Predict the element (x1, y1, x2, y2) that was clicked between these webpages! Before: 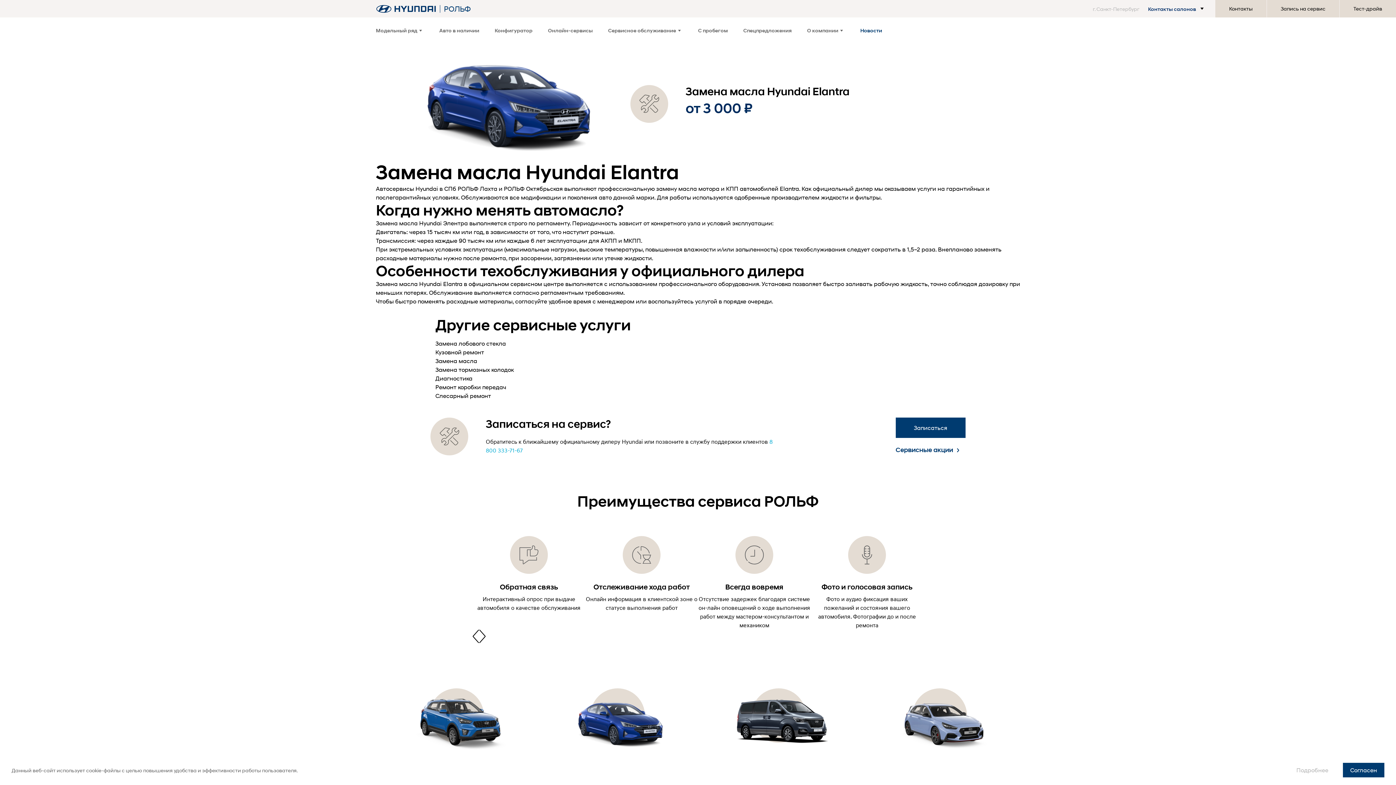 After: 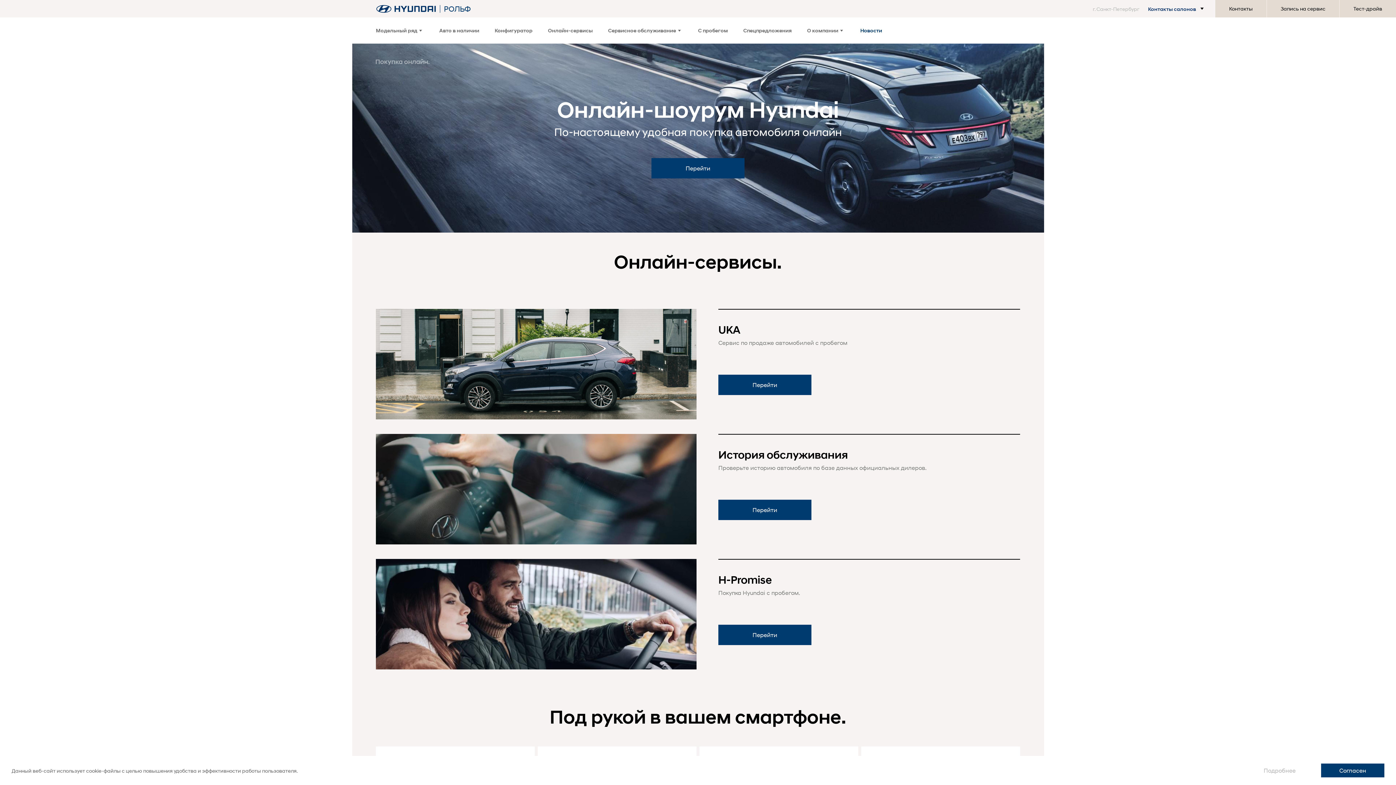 Action: bbox: (548, 17, 592, 43) label: Онлайн-сервисы